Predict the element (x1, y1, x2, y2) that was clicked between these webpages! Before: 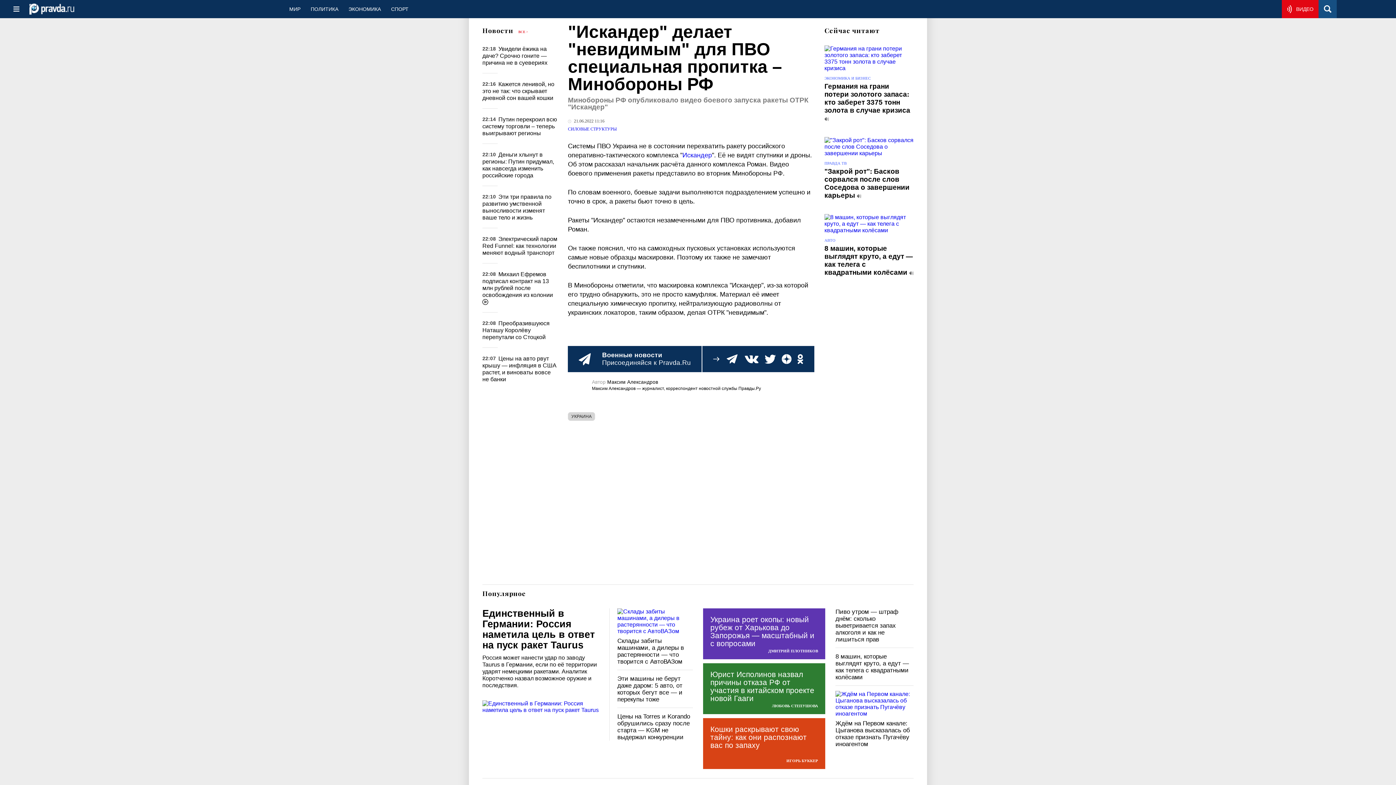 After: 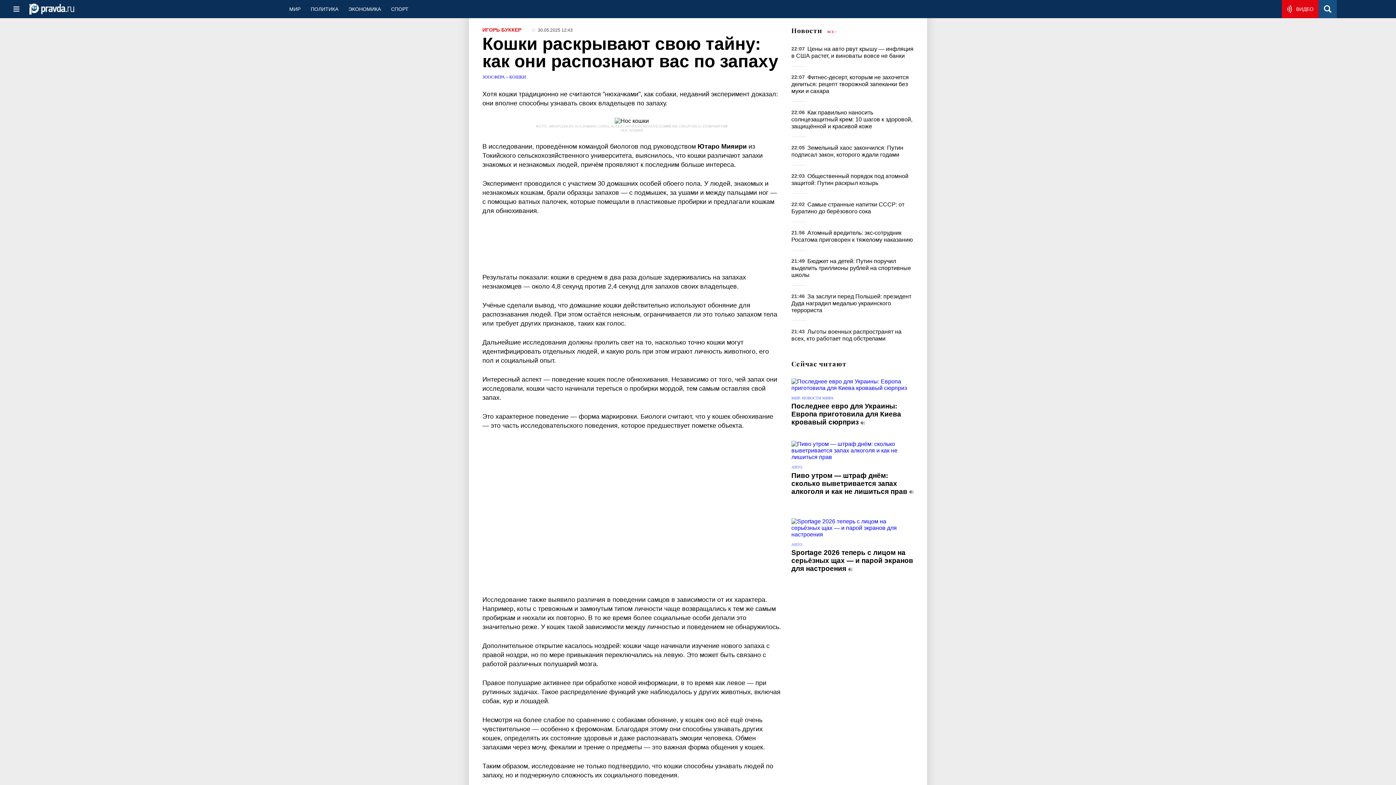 Action: bbox: (703, 718, 825, 769) label: Кошки раскрывают свою тайну: как они распознают вас по запаху